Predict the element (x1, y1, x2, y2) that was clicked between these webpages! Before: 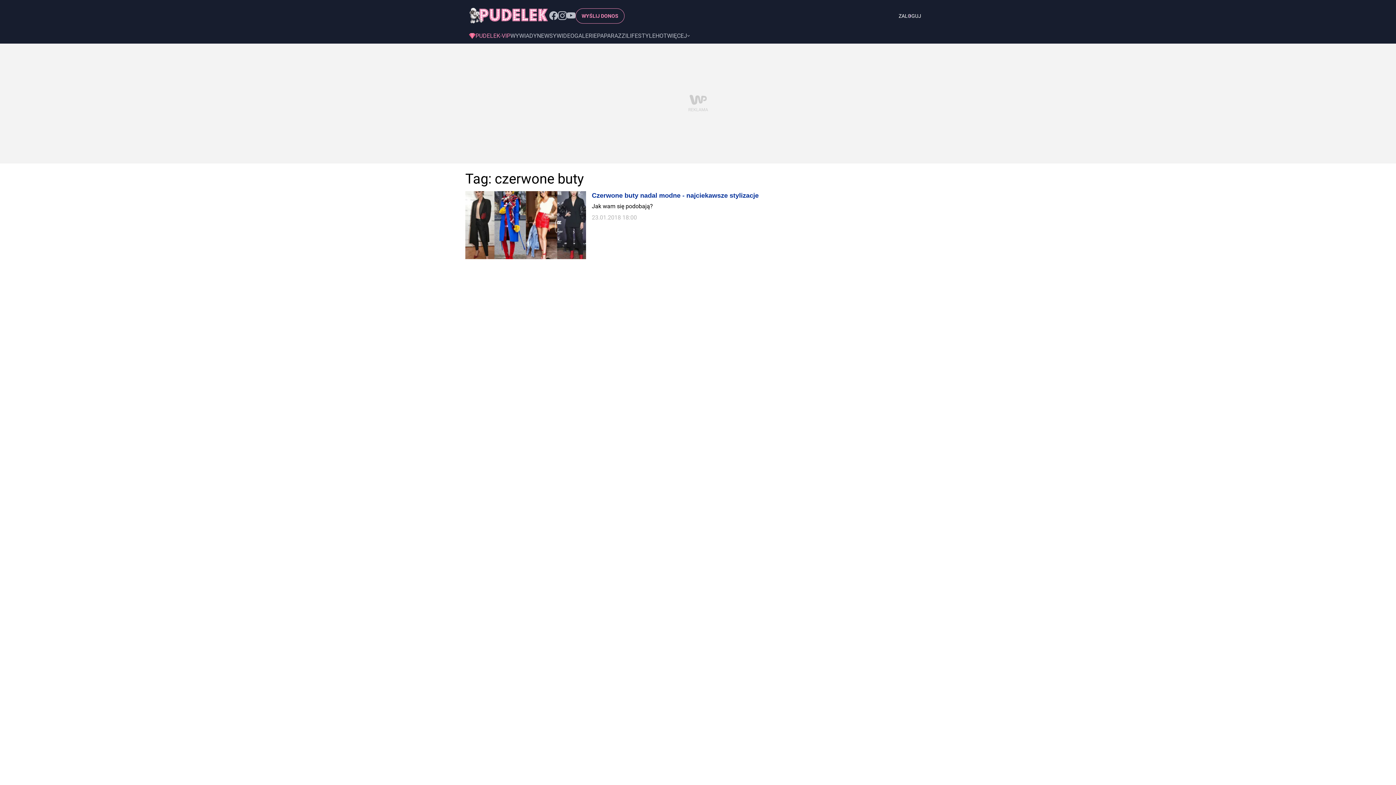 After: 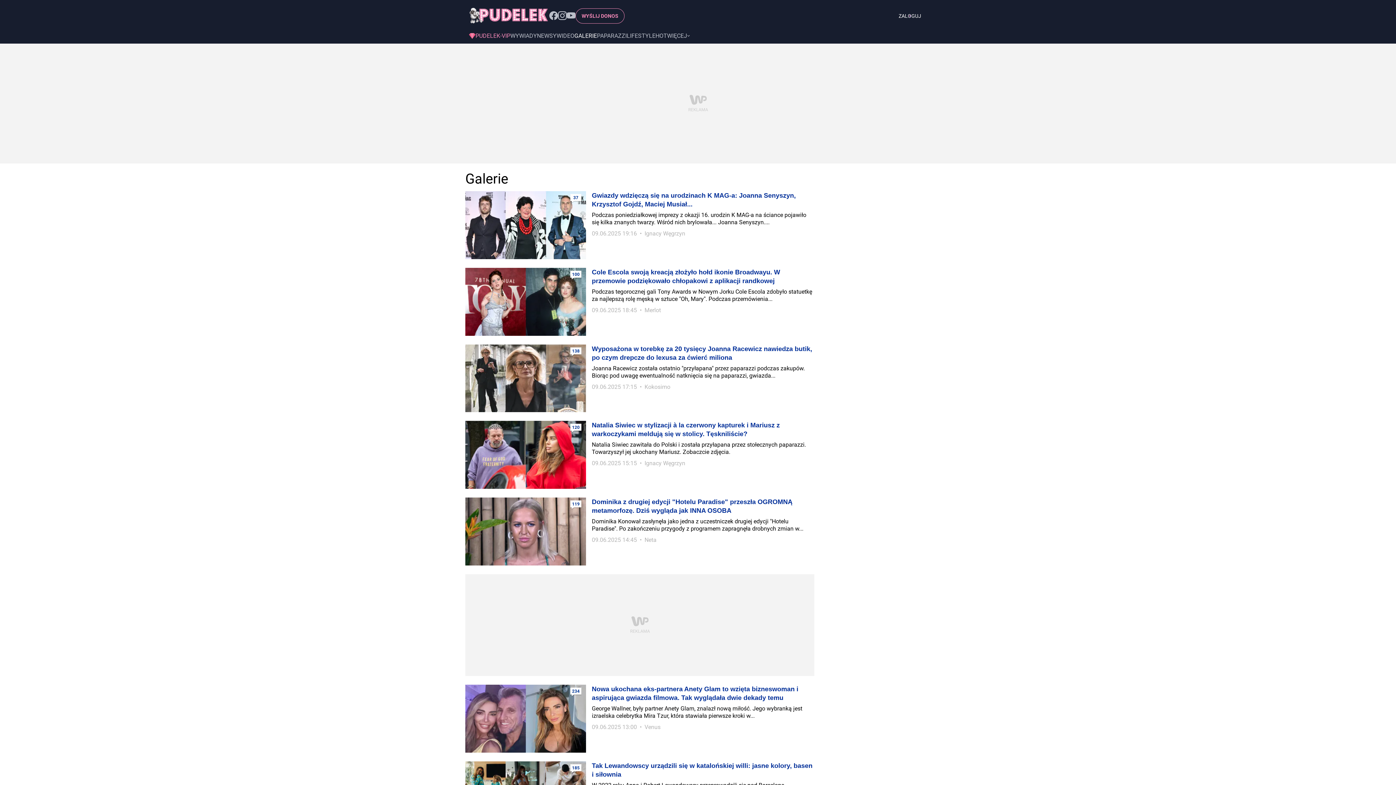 Action: bbox: (574, 32, 597, 38) label: GALERIE